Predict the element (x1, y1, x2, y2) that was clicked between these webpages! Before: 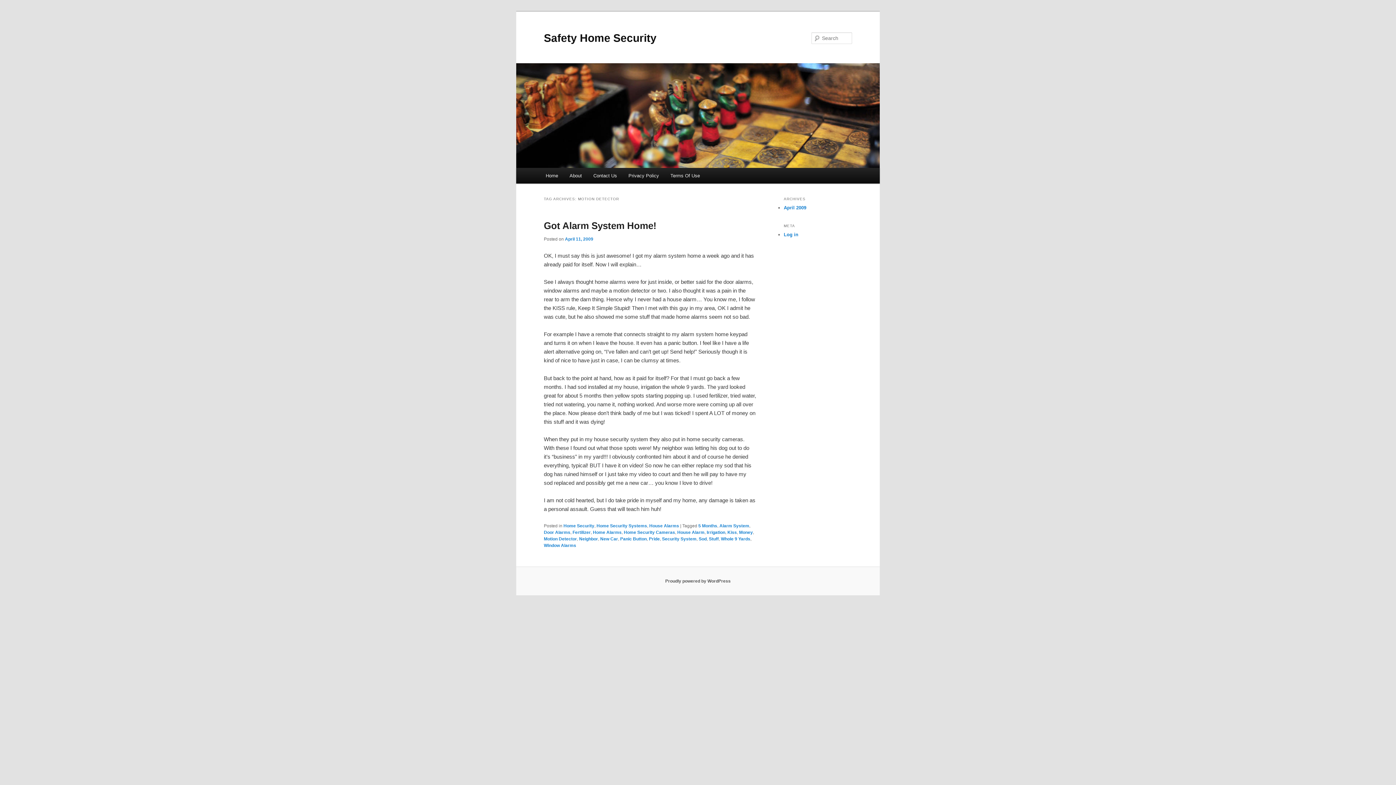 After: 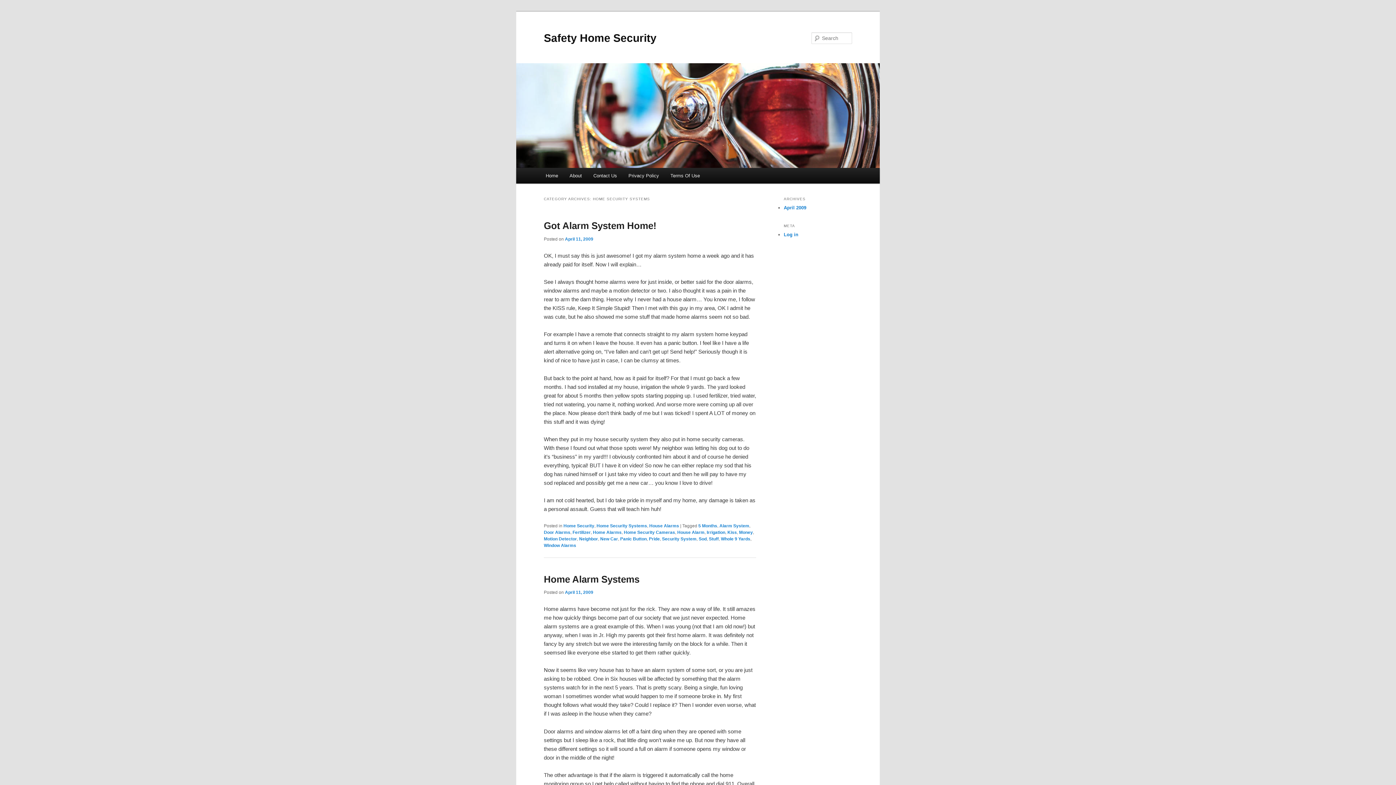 Action: label: Home Security Systems bbox: (596, 523, 647, 528)